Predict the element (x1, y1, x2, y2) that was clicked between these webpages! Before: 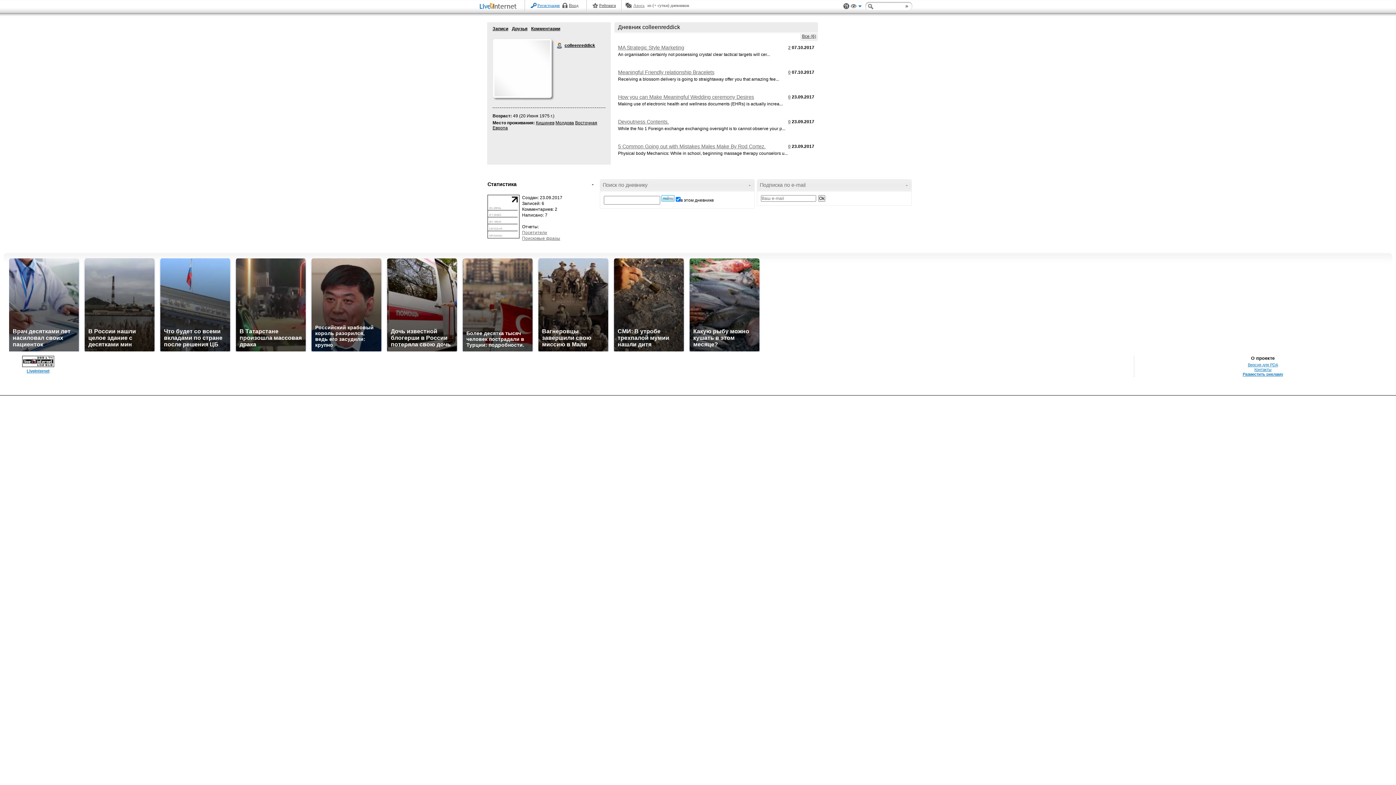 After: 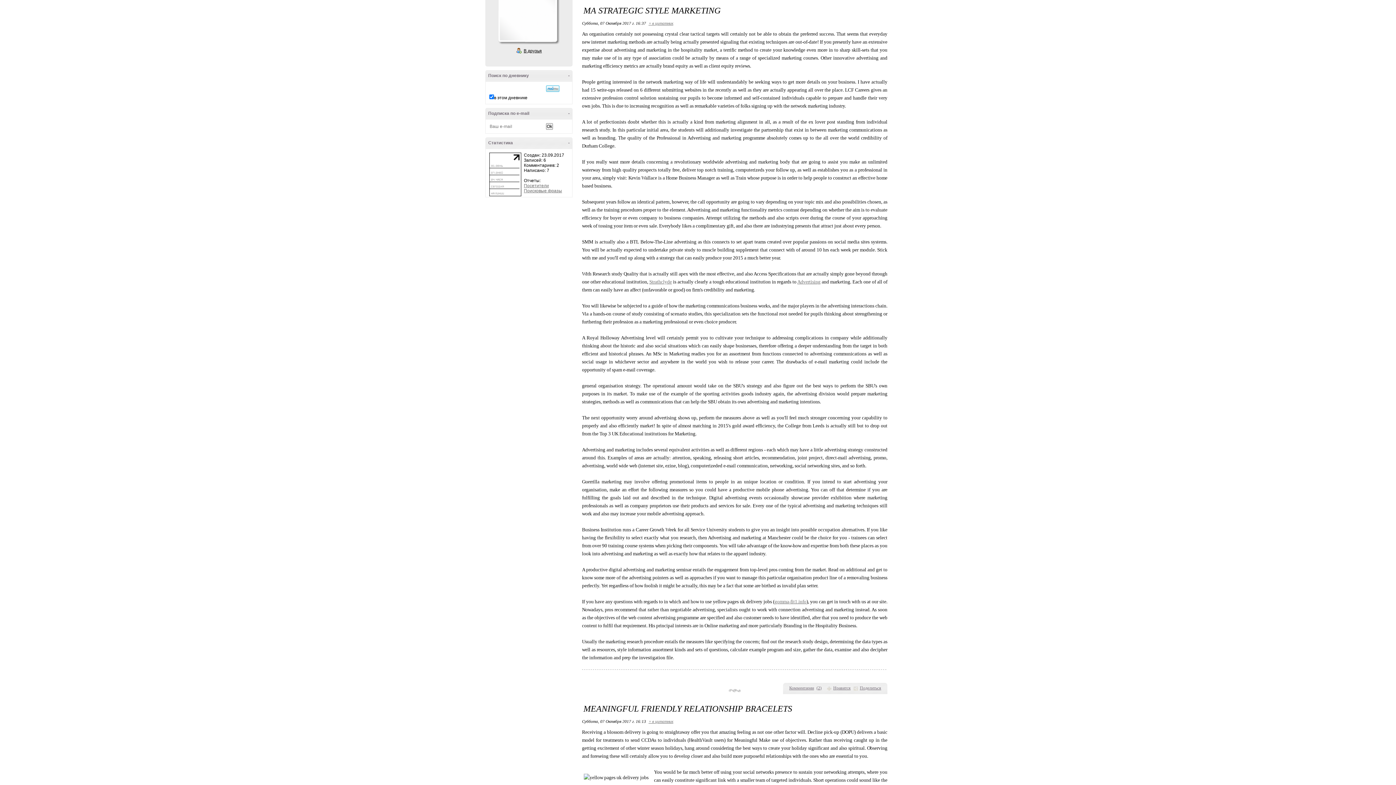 Action: label: MA Strategic Style Marketing bbox: (618, 44, 684, 50)